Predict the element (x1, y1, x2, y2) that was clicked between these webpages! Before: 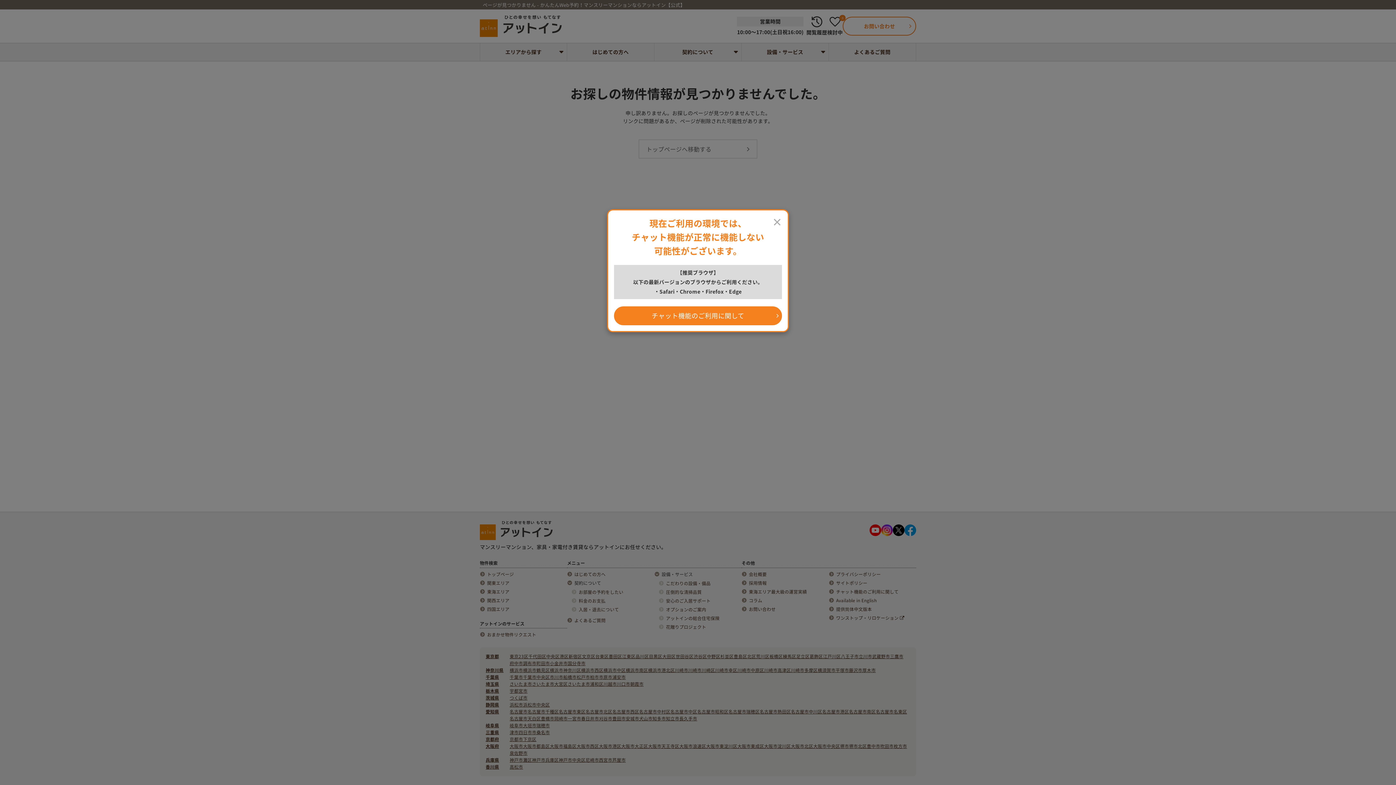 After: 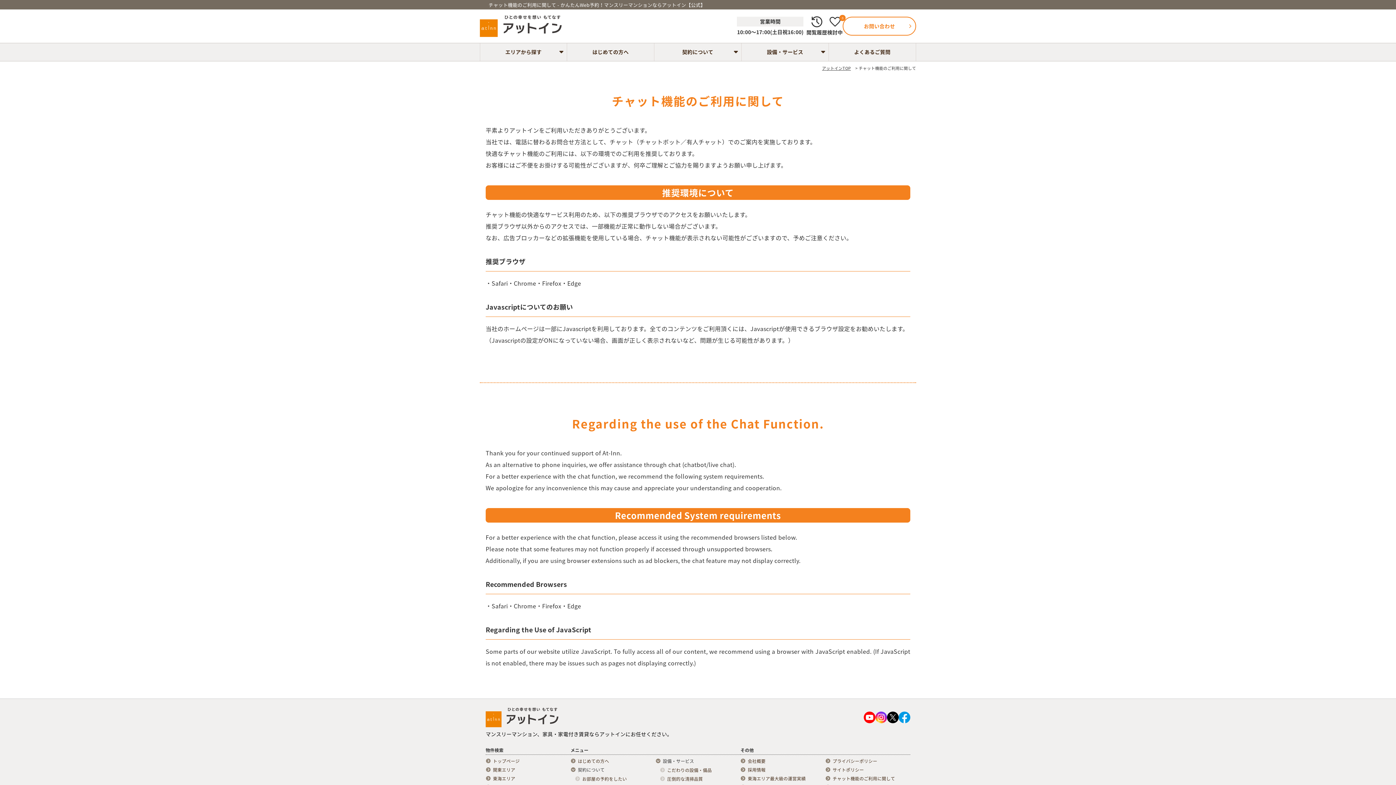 Action: bbox: (614, 306, 782, 325) label: チャット機能のご利用に関して